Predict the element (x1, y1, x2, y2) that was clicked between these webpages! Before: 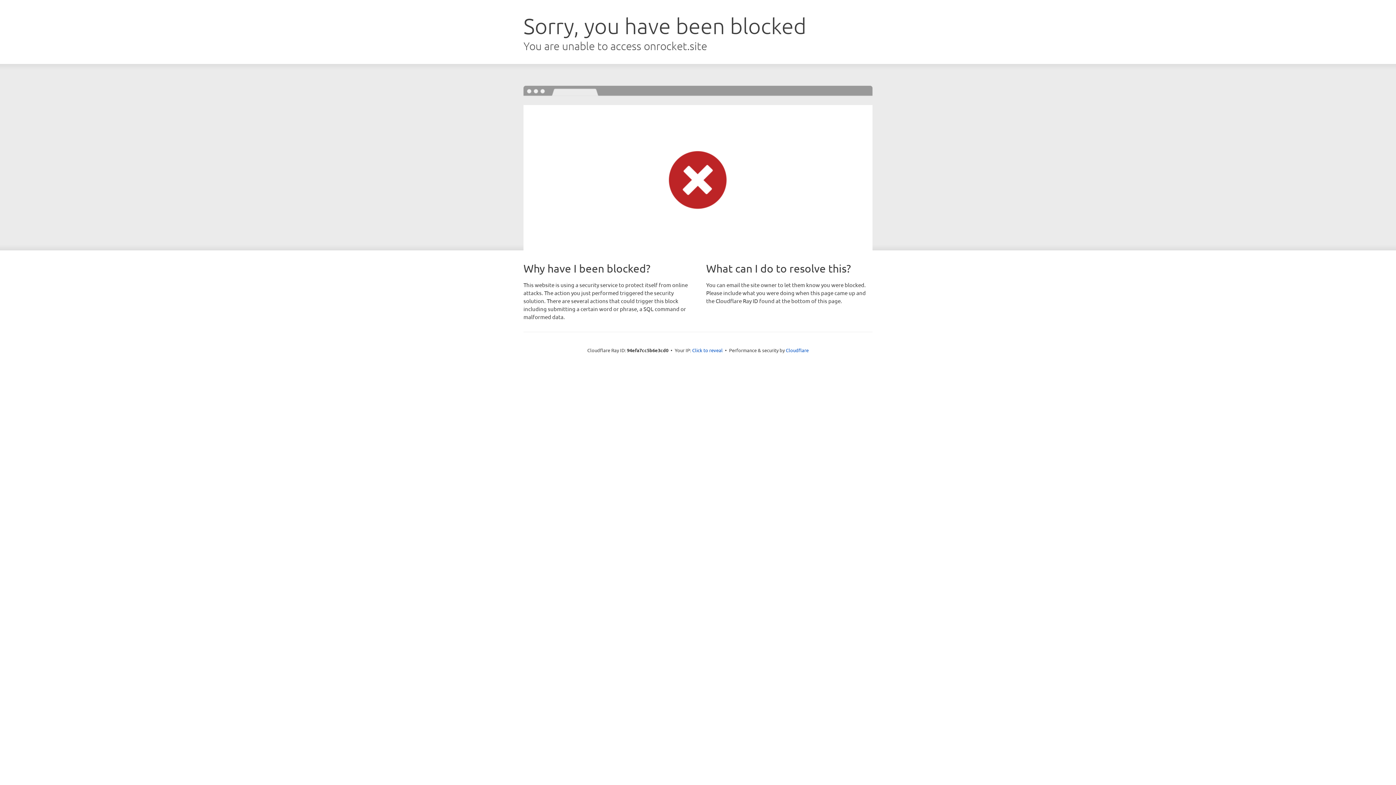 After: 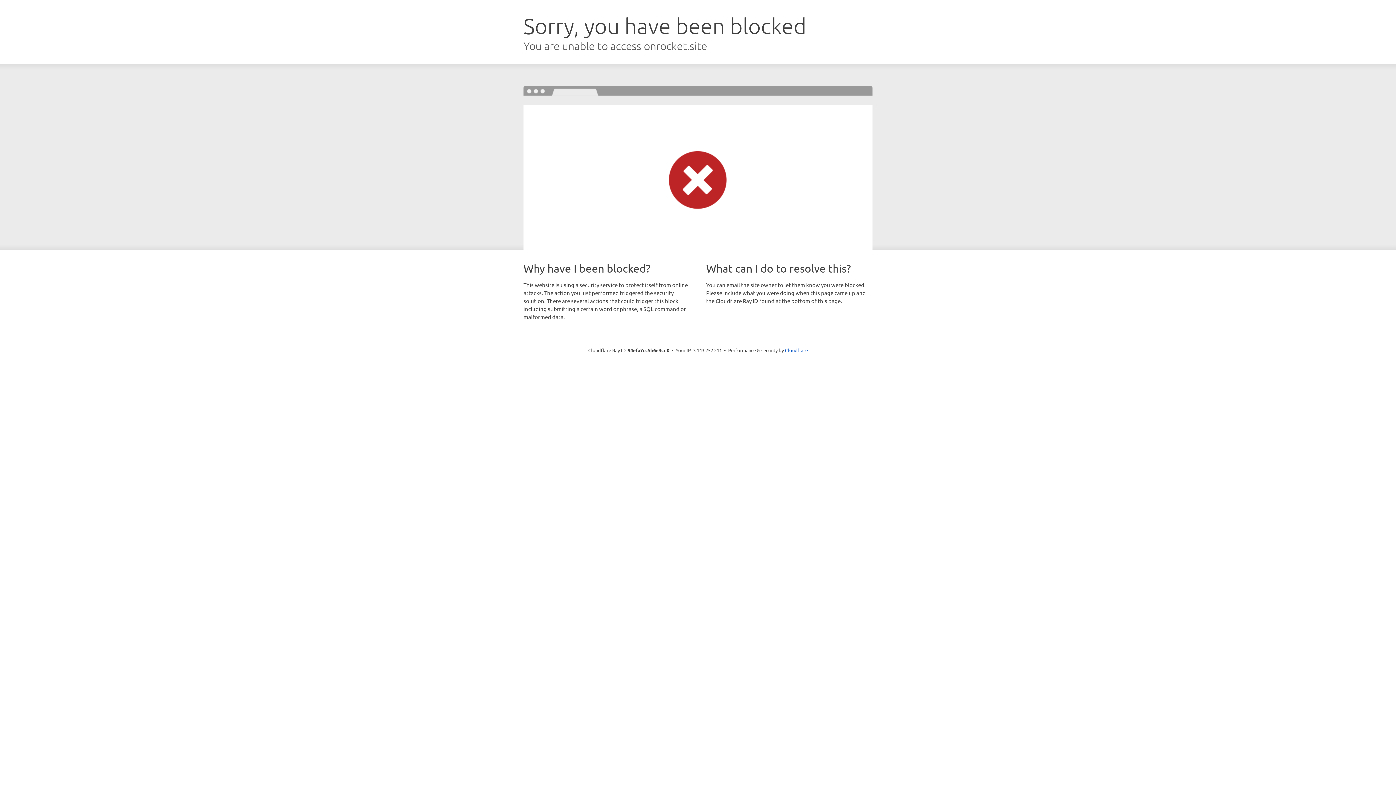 Action: label: Click to reveal bbox: (692, 346, 722, 353)